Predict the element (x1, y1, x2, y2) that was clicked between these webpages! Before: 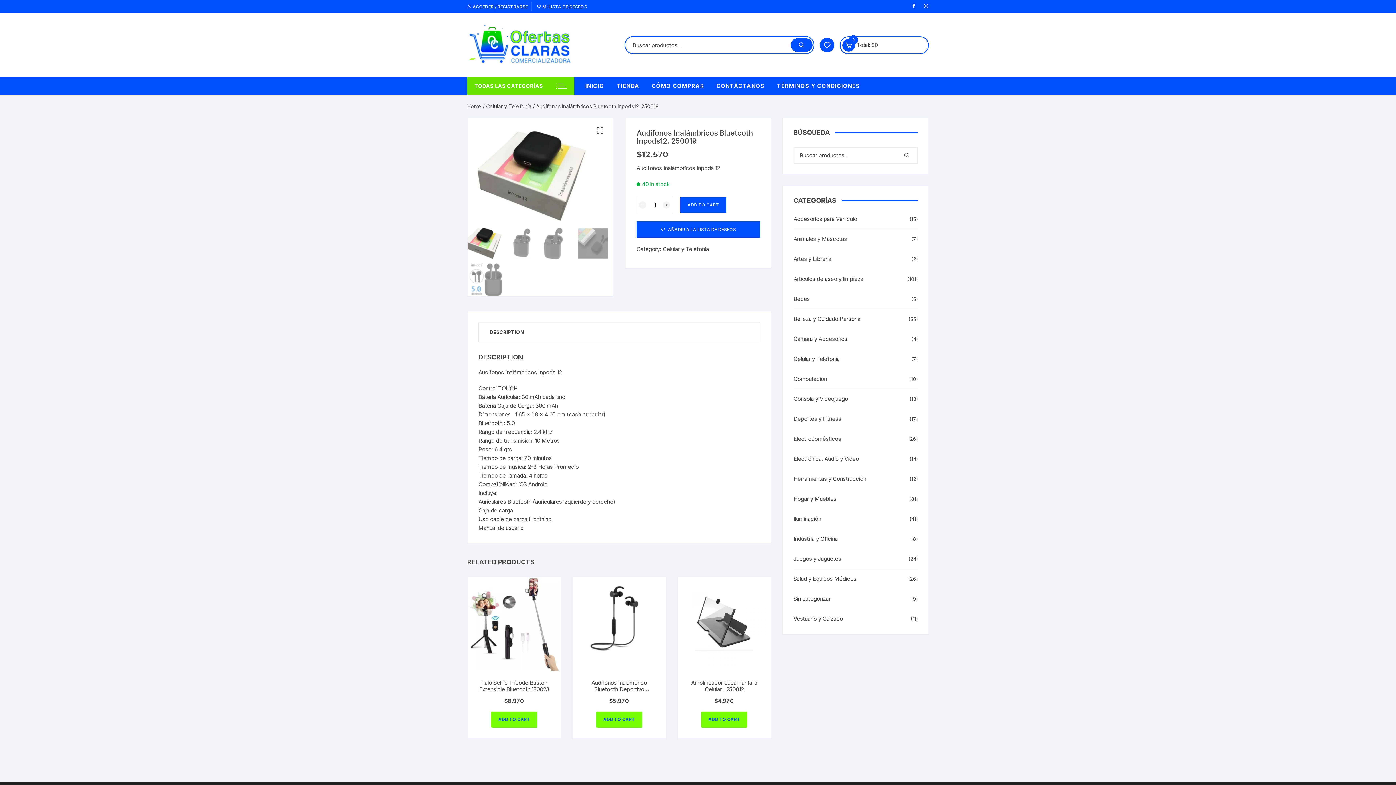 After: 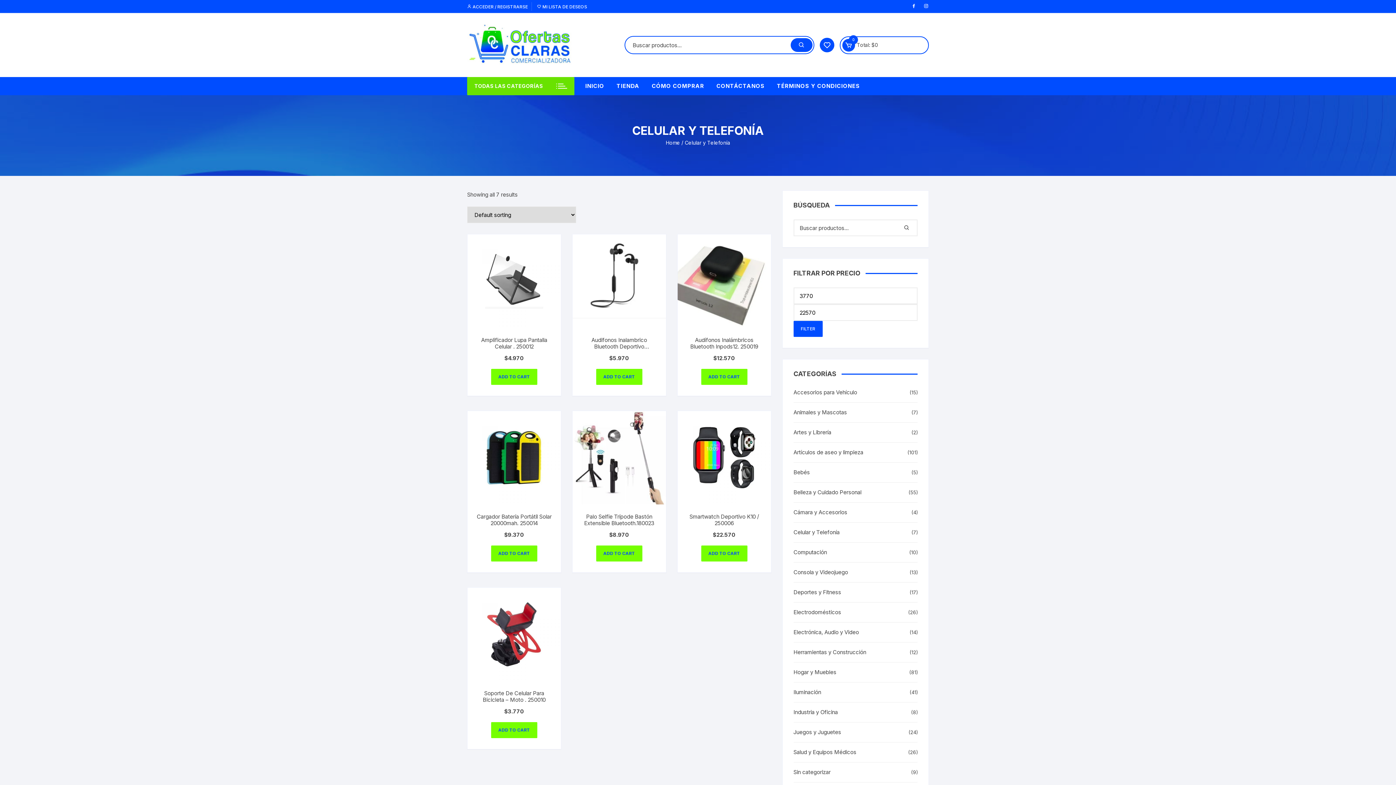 Action: bbox: (662, 245, 709, 252) label: Celular y Telefonía